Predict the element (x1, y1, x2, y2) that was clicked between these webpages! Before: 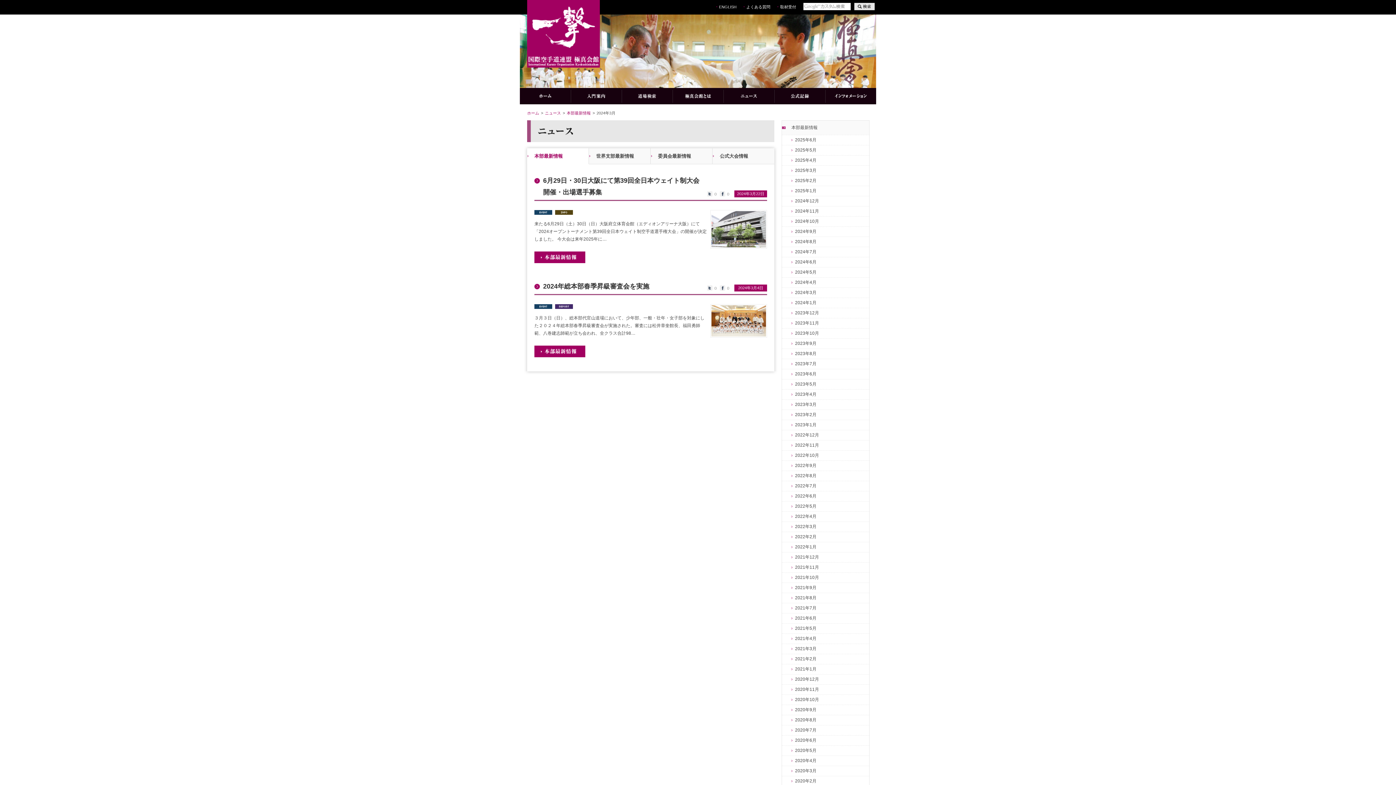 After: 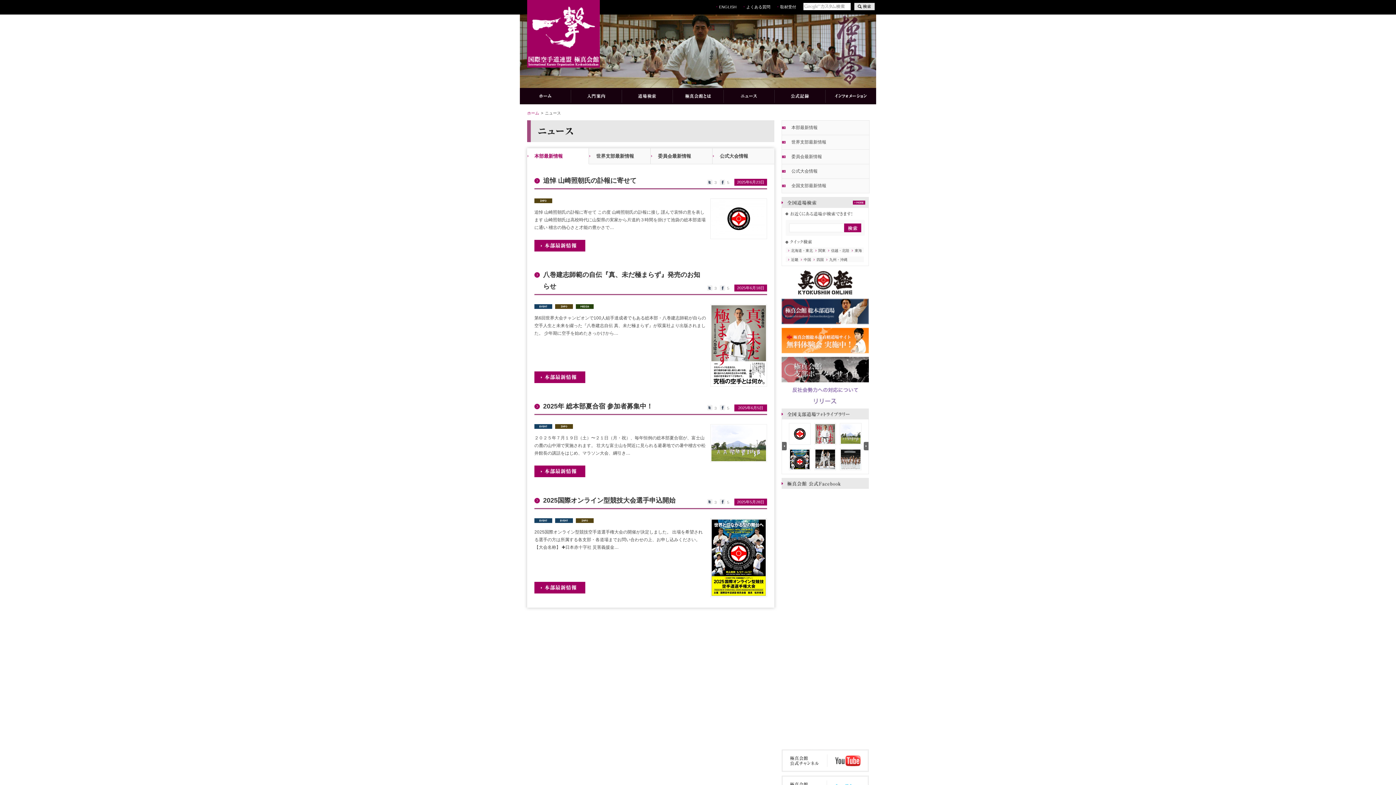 Action: label: ニュース bbox: (724, 88, 774, 104)